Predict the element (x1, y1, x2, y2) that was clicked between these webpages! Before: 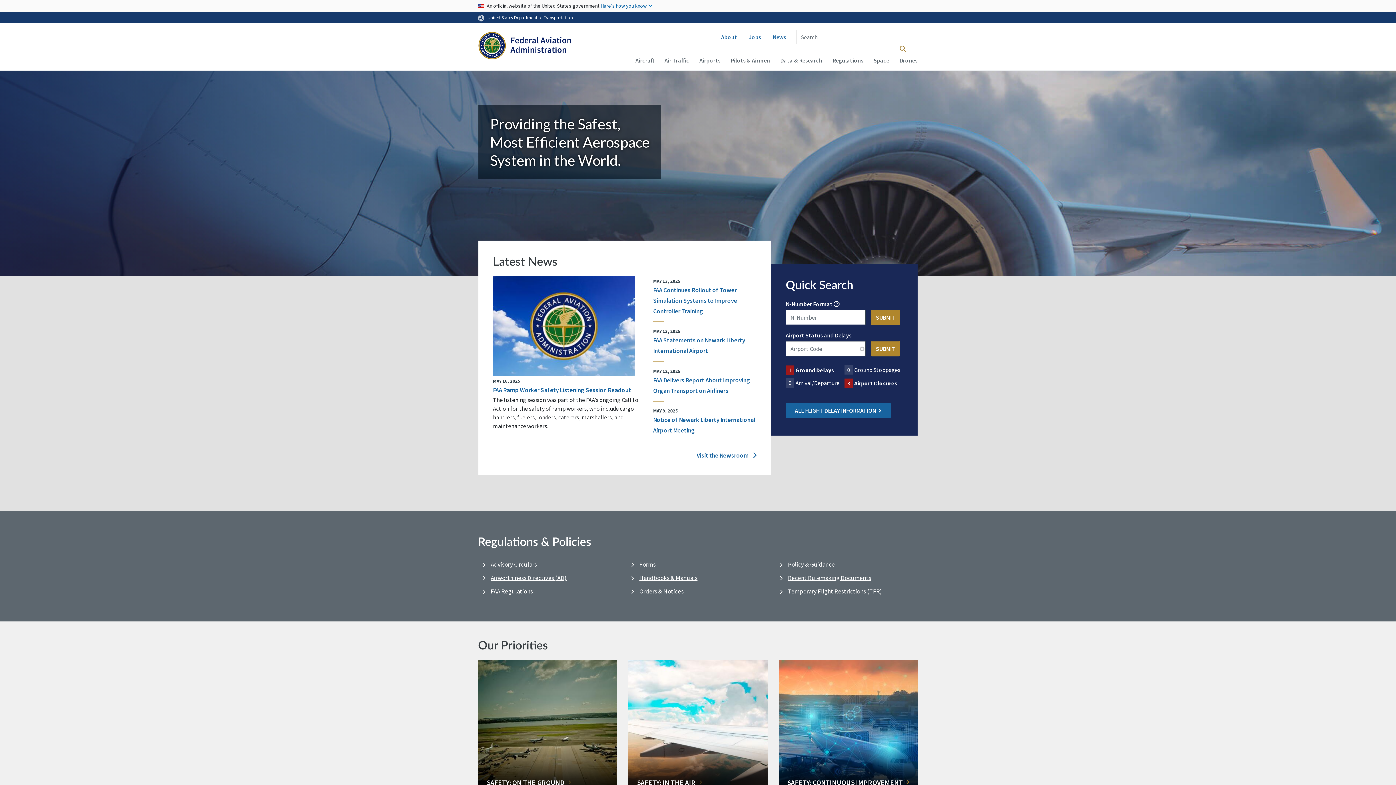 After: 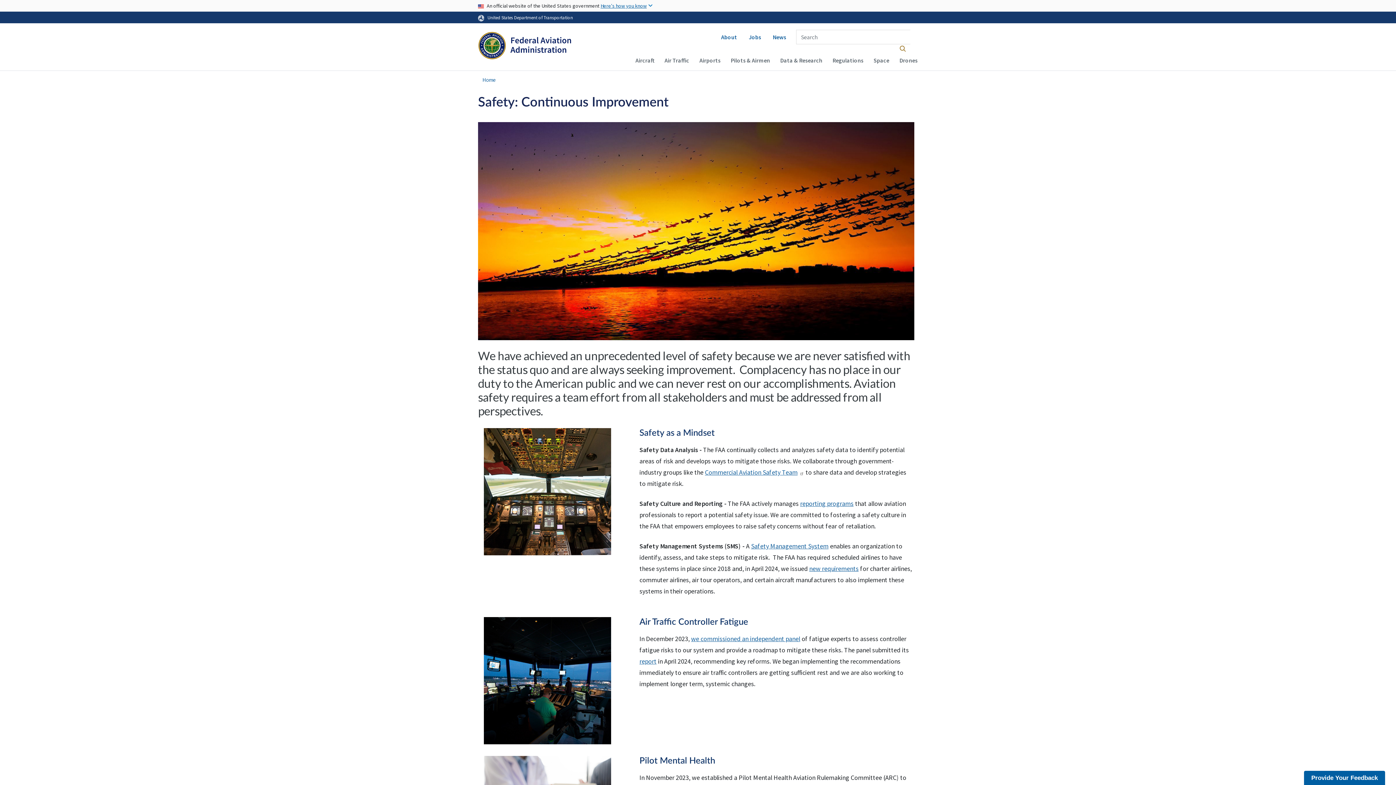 Action: bbox: (778, 660, 918, 800) label: SAFETY: CONTINUOUS IMPROVEMENT